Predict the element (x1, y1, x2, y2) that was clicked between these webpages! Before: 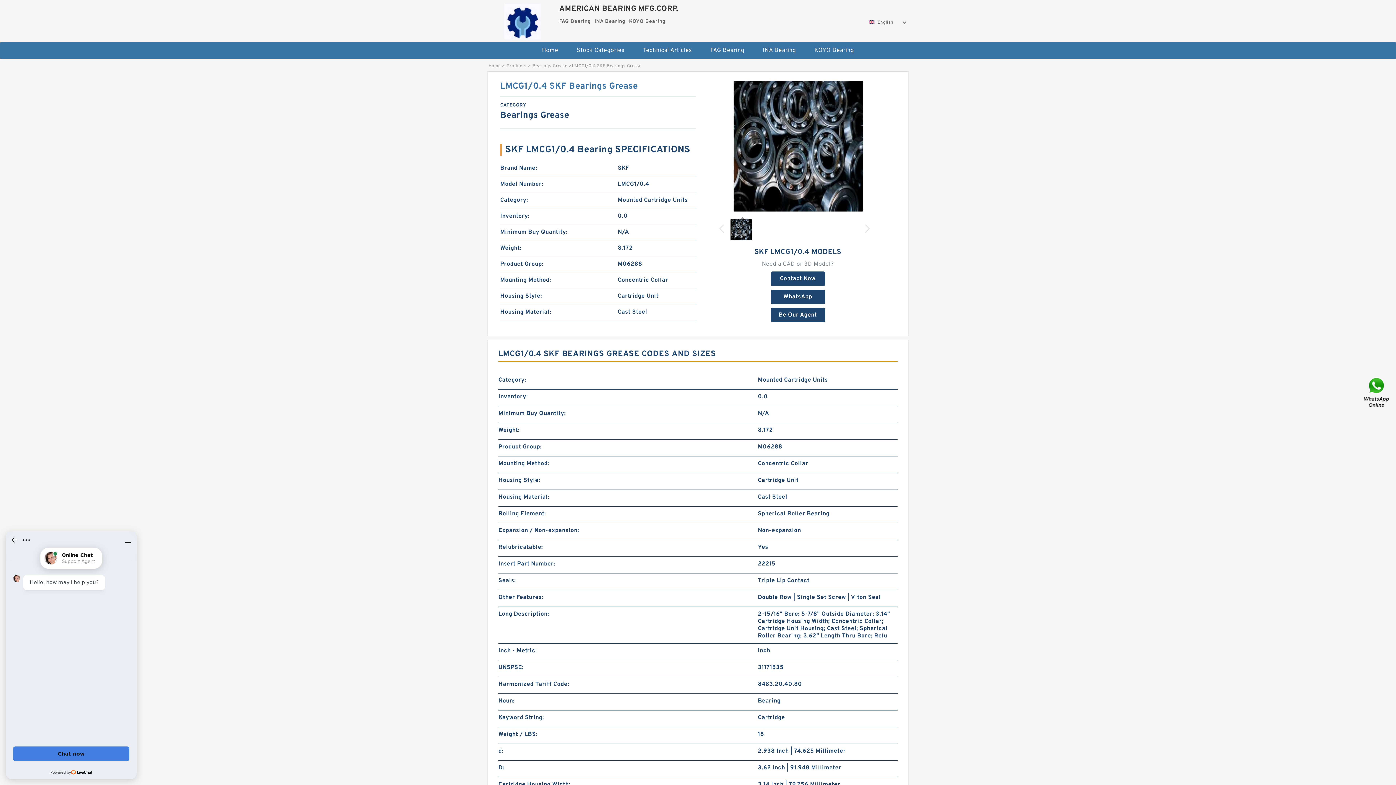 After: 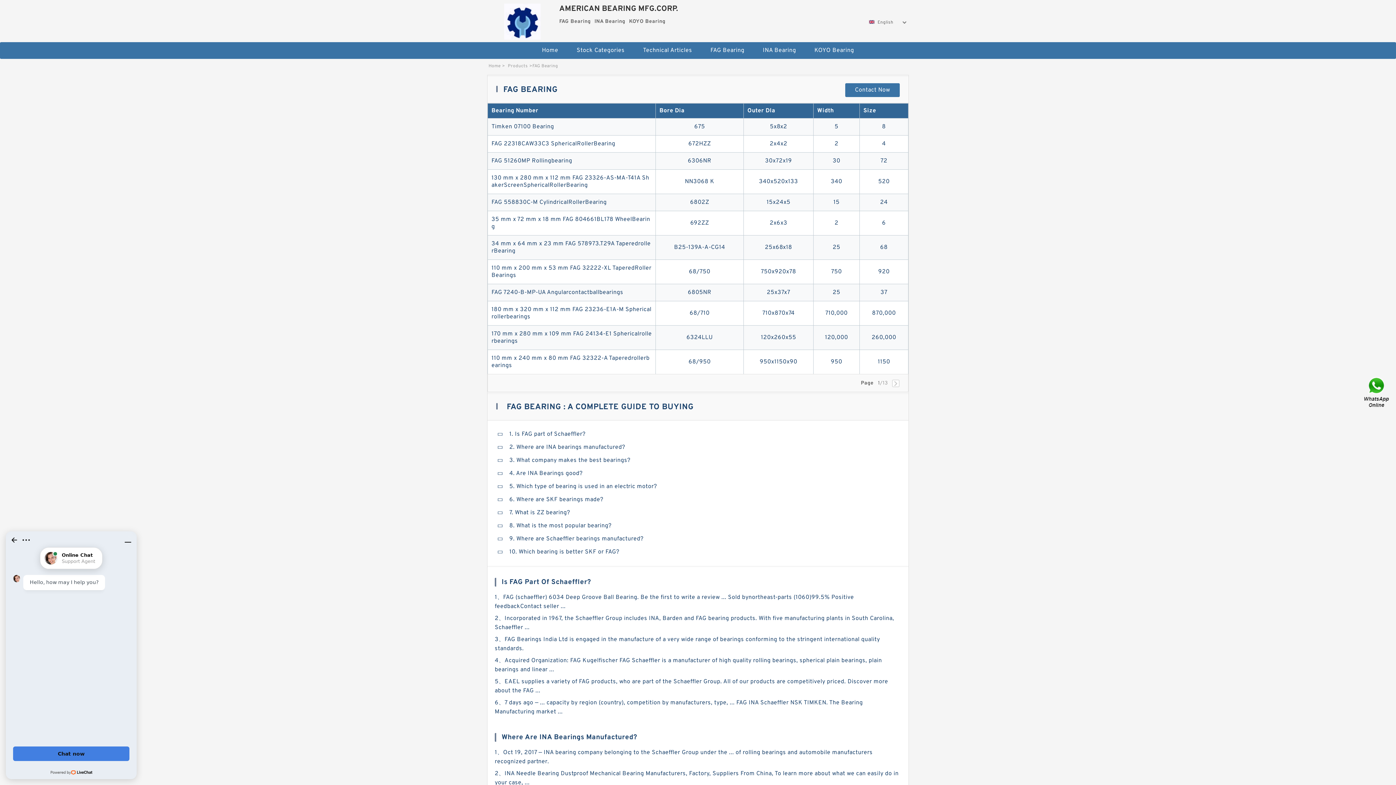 Action: label: FAG Bearing bbox: (702, 42, 753, 58)